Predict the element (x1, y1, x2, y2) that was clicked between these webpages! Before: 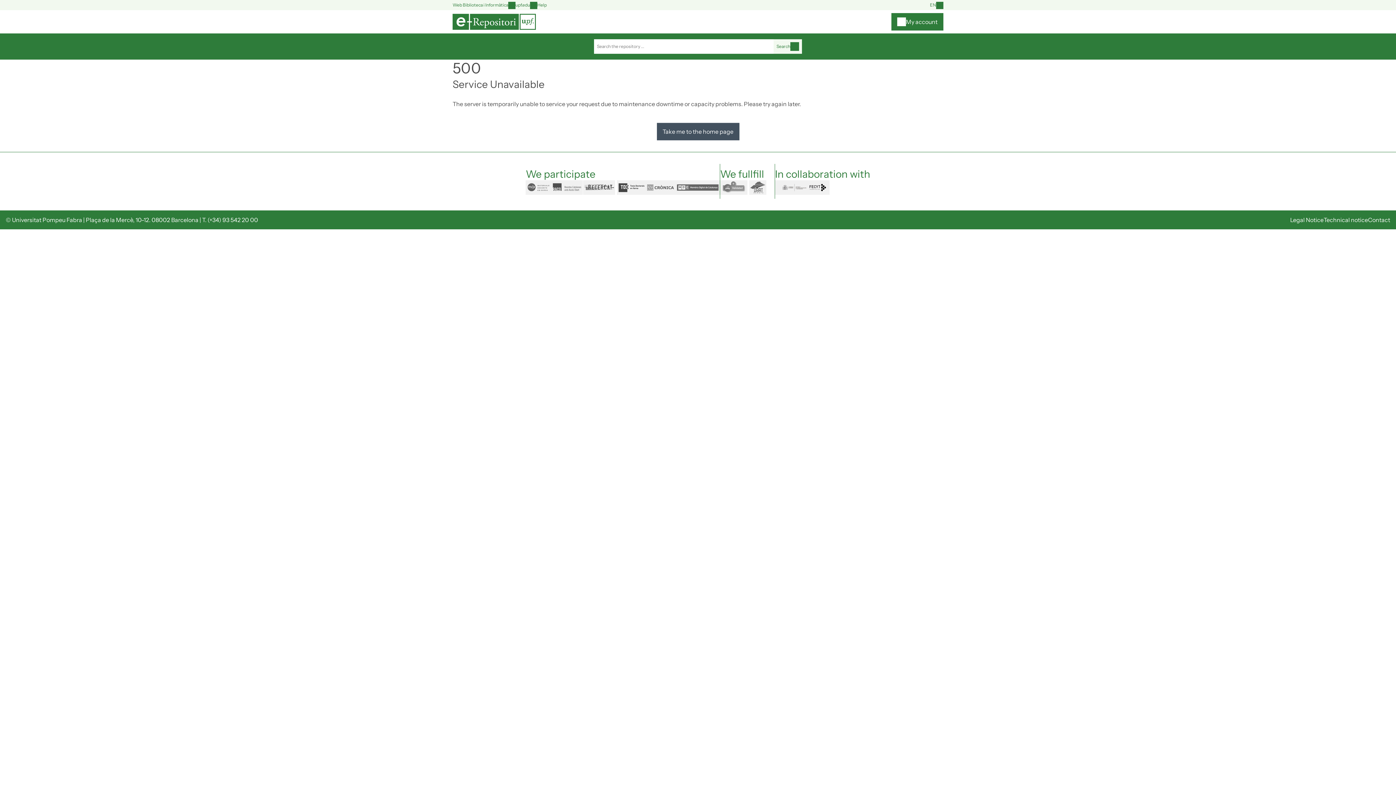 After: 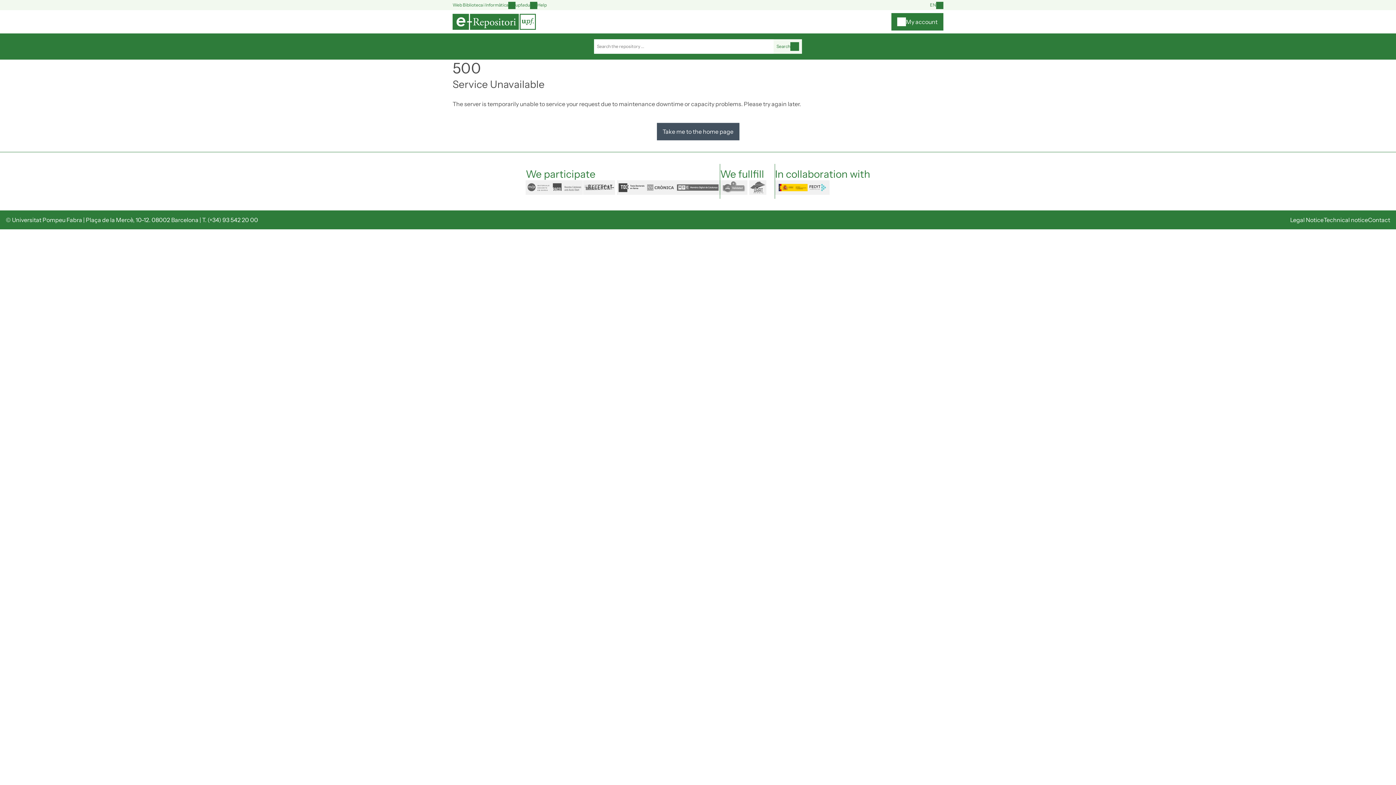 Action: label: FECYT bbox: (775, 180, 829, 194)